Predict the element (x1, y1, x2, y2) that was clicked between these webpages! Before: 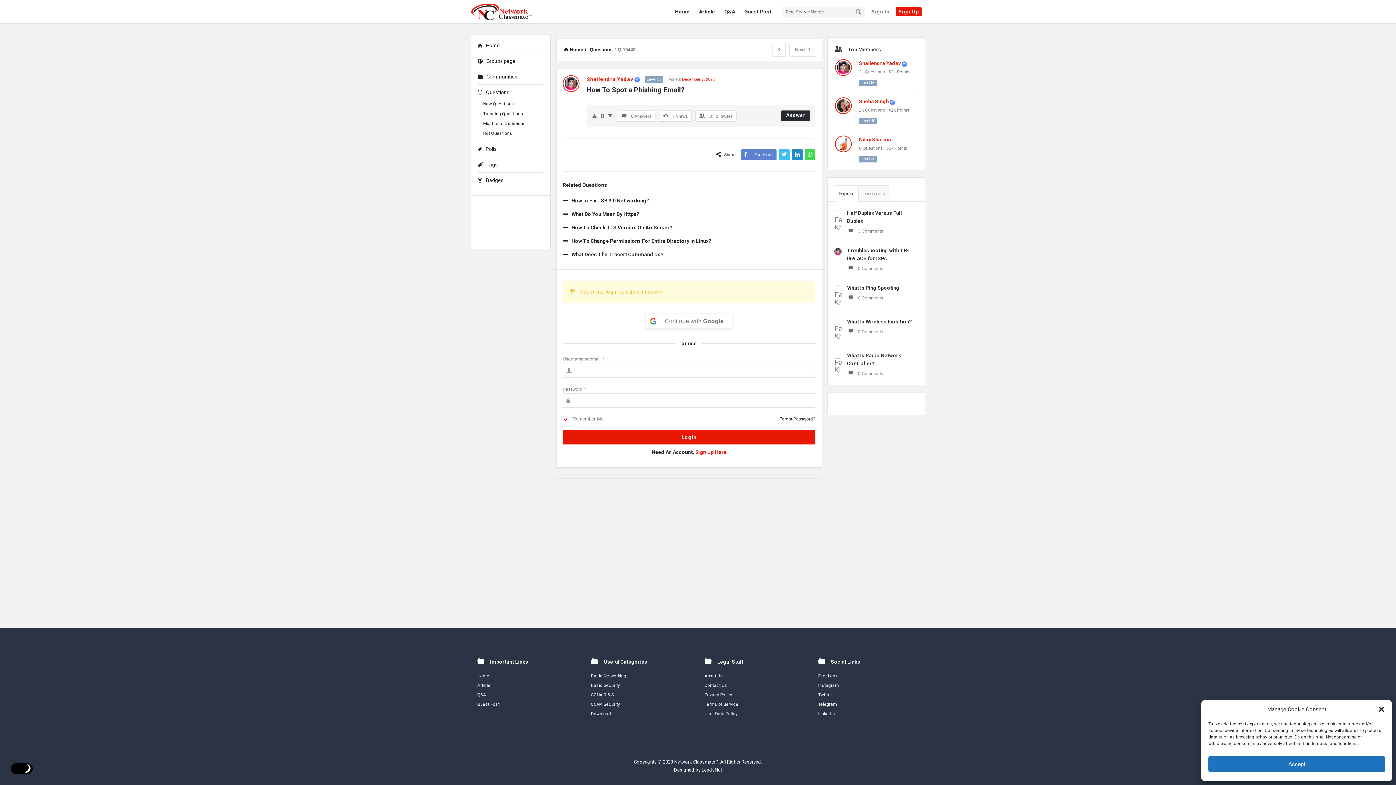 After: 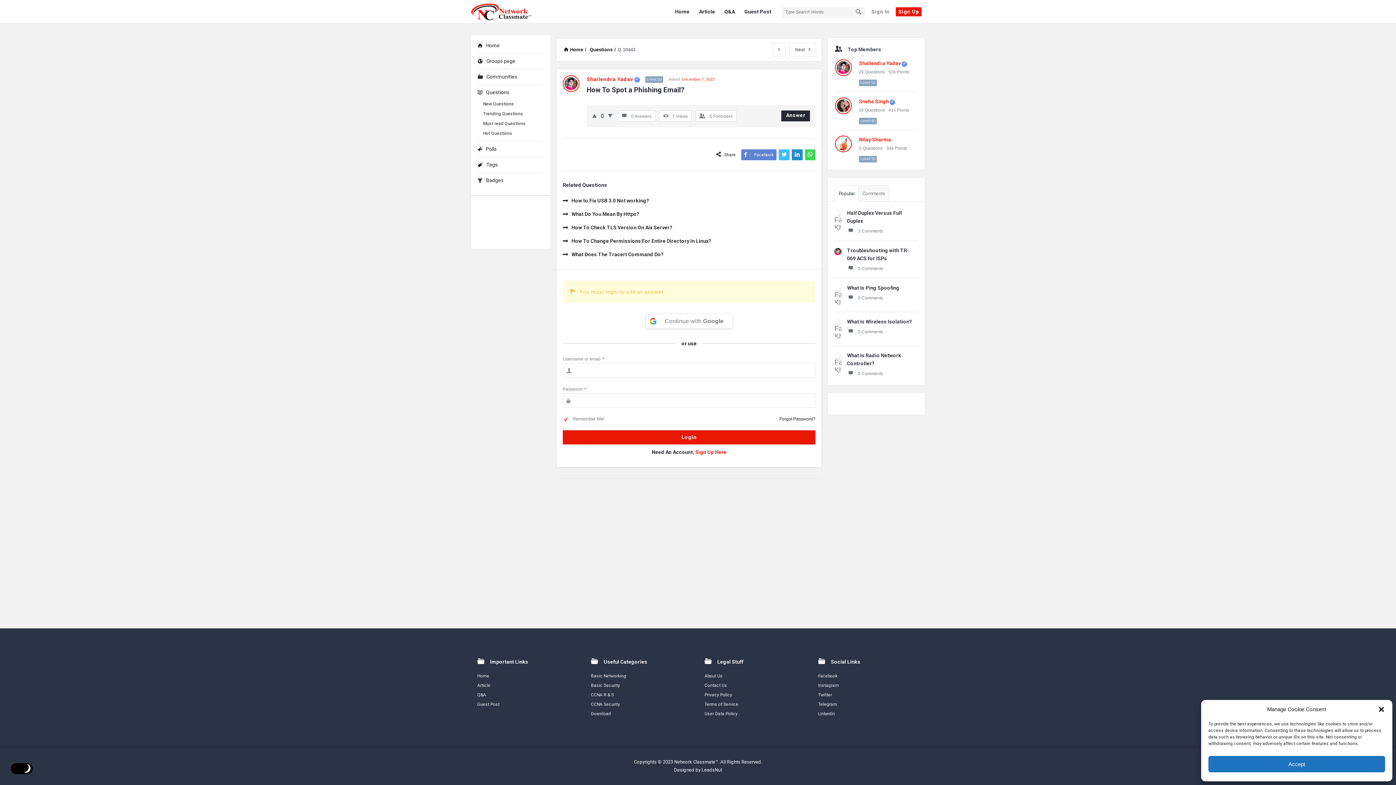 Action: bbox: (646, 314, 732, 328) label: Continue with <b>Google</b>